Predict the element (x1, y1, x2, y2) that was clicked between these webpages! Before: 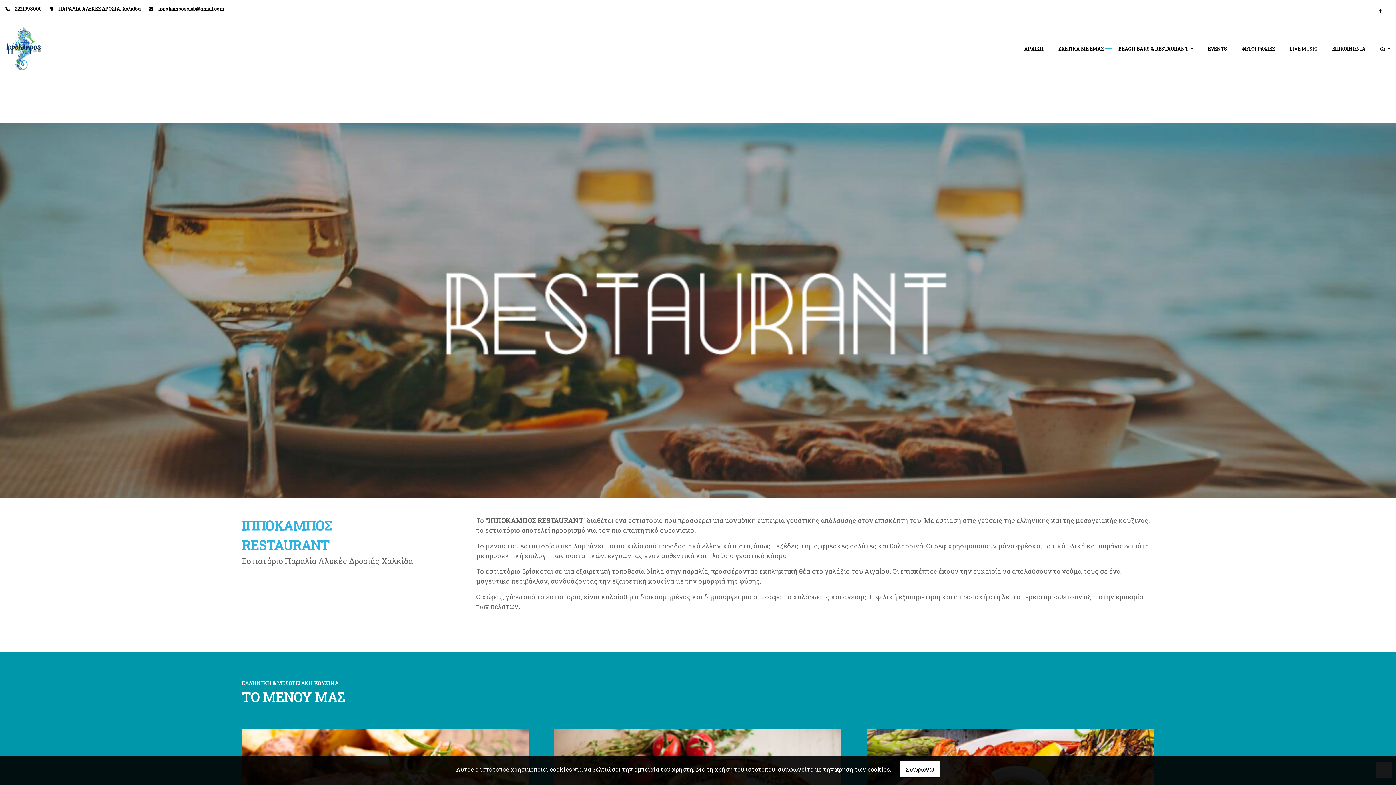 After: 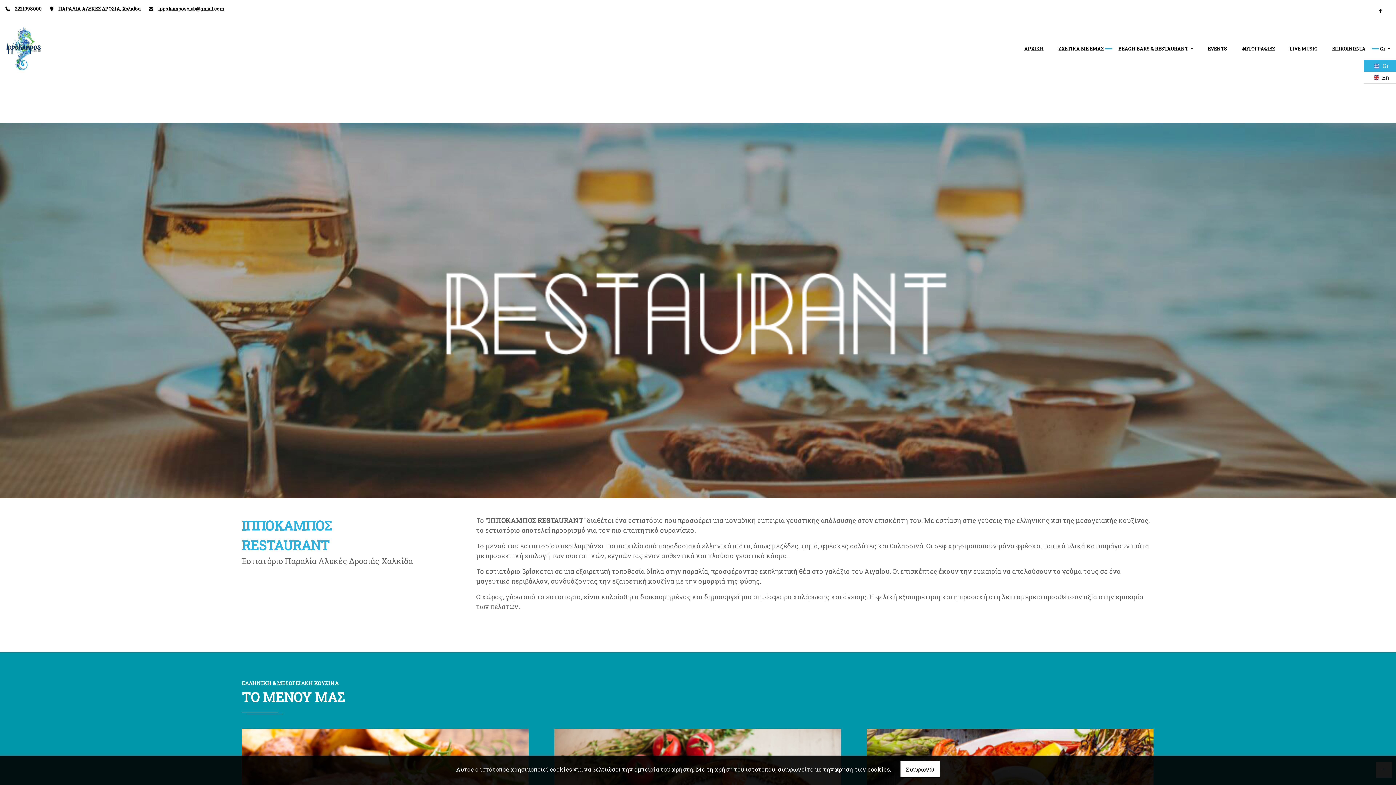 Action: label: Gr  bbox: (1380, 38, 1390, 59)